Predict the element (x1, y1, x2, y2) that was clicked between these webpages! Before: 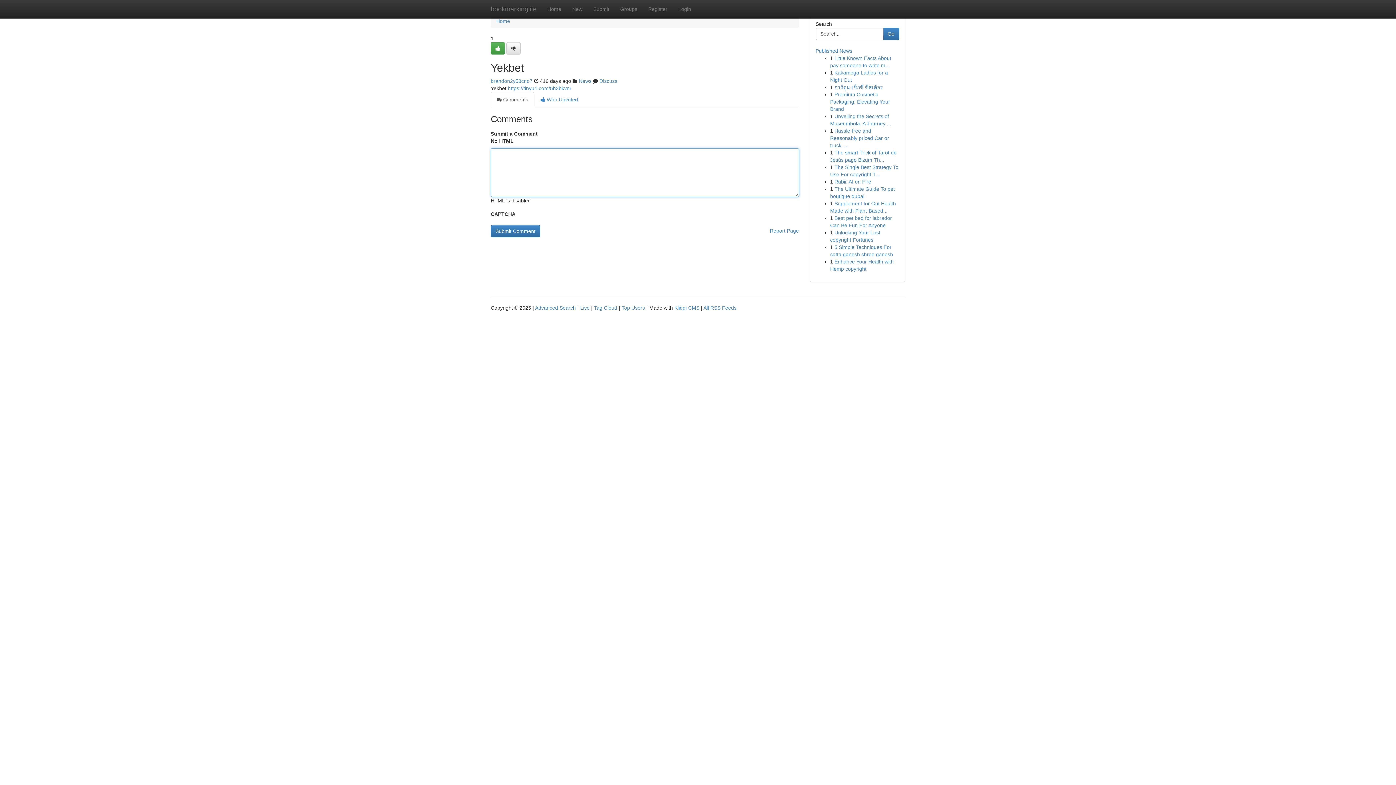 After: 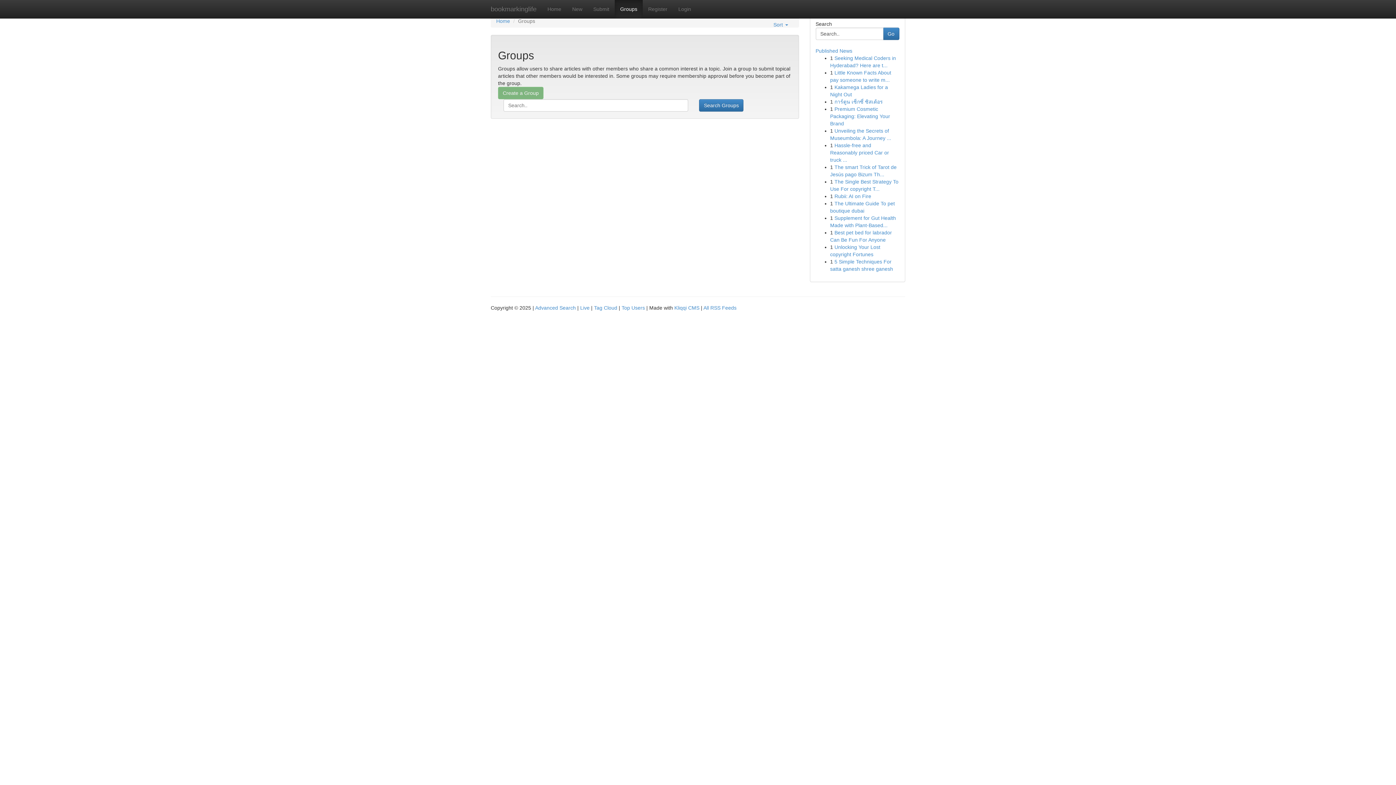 Action: label: Groups bbox: (614, 0, 642, 18)